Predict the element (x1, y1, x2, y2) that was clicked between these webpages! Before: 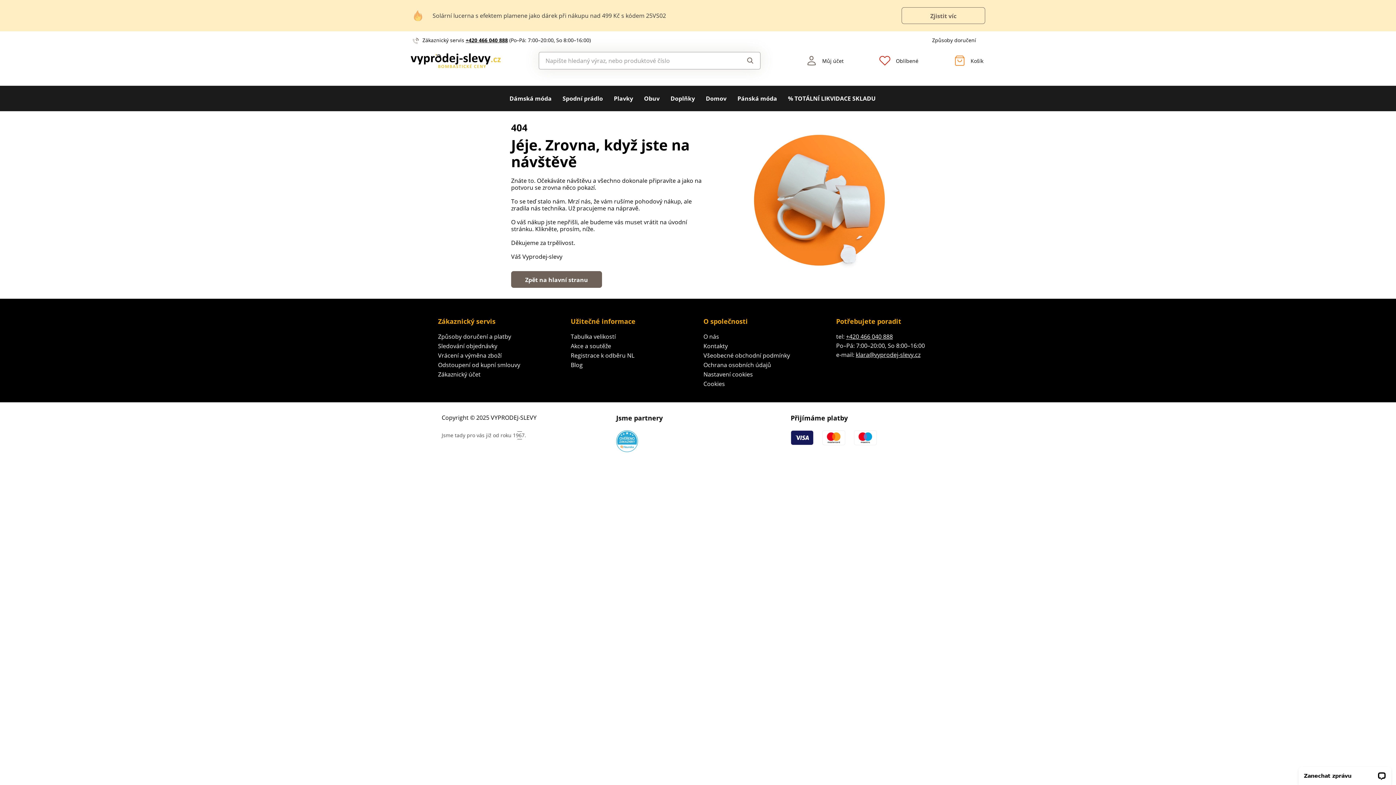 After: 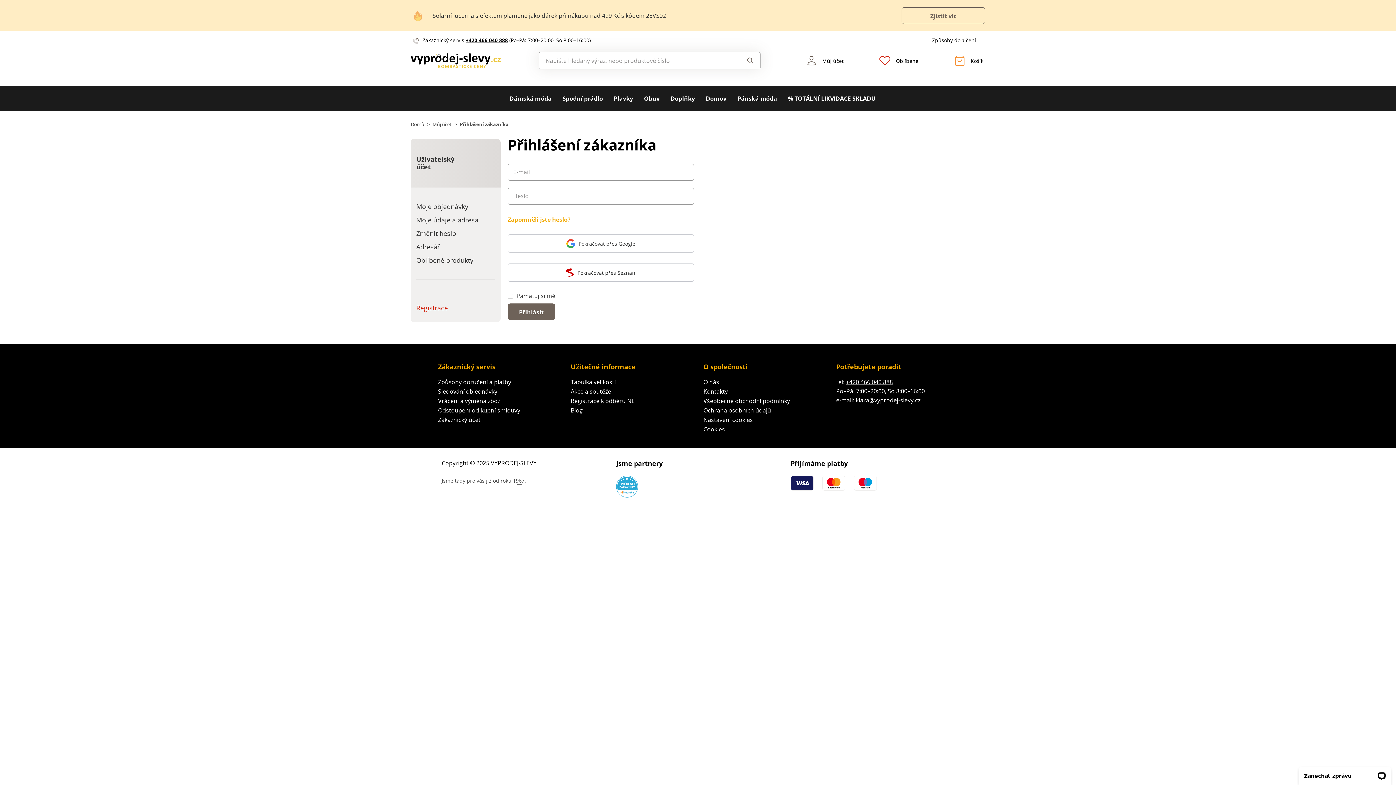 Action: bbox: (438, 370, 480, 378) label: Zákaznický účet